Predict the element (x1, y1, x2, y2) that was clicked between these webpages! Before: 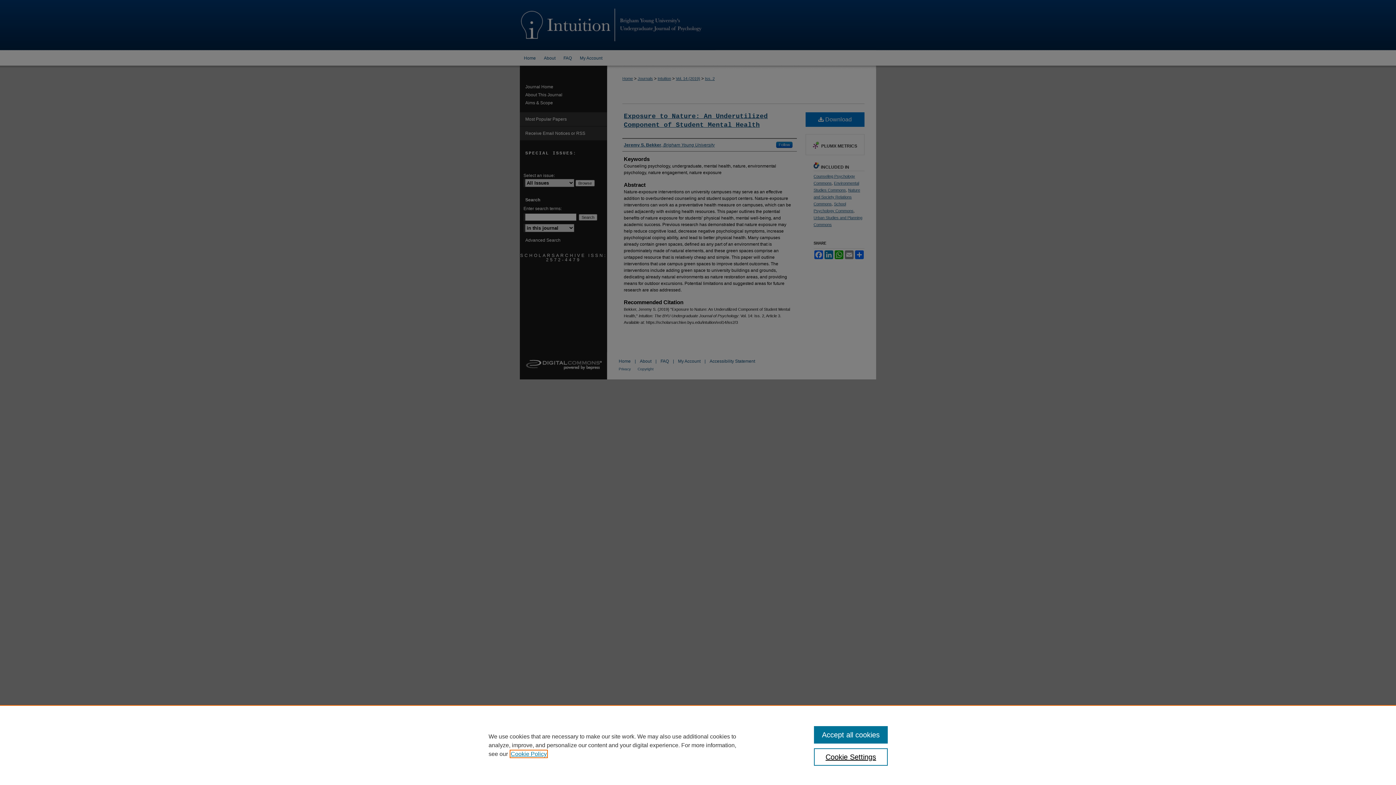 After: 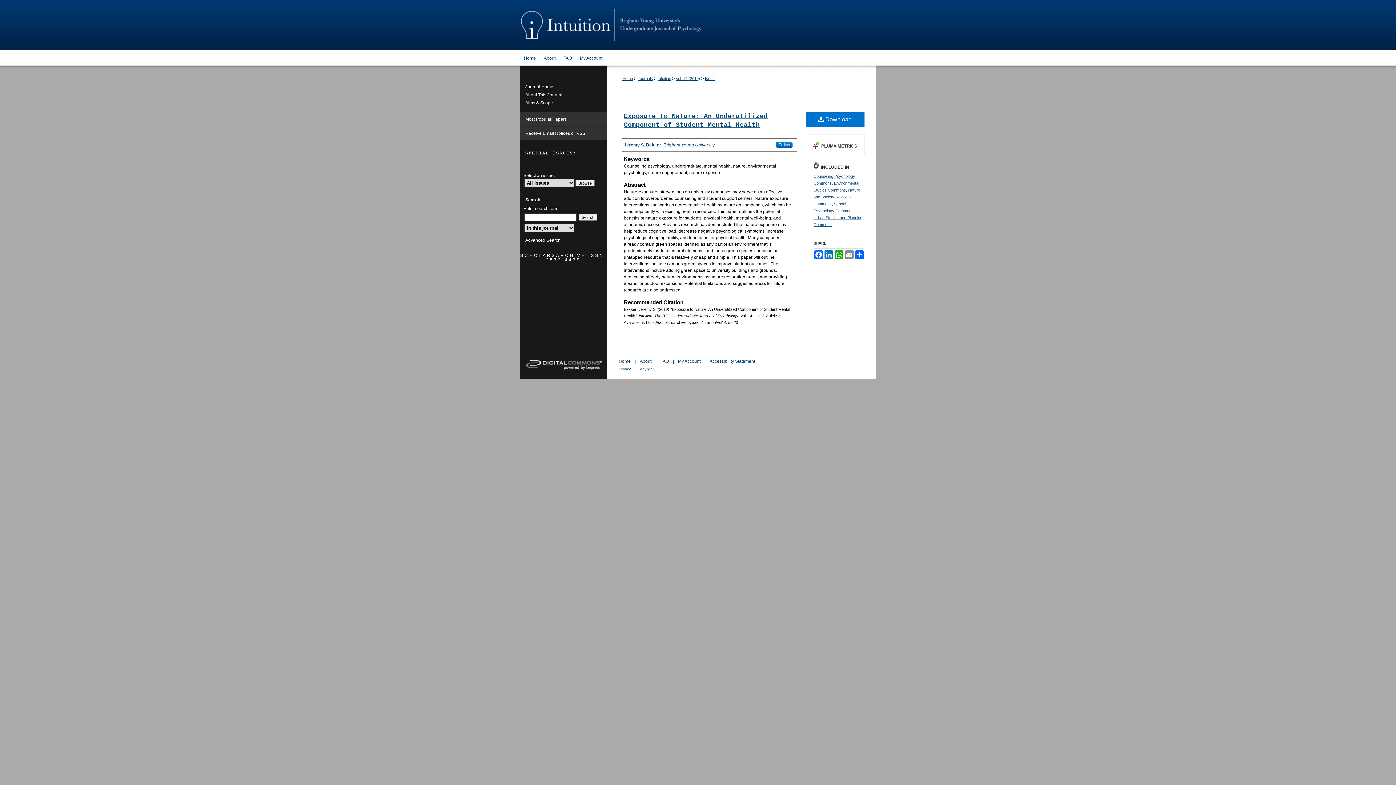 Action: label: Accept all cookies bbox: (814, 726, 887, 744)